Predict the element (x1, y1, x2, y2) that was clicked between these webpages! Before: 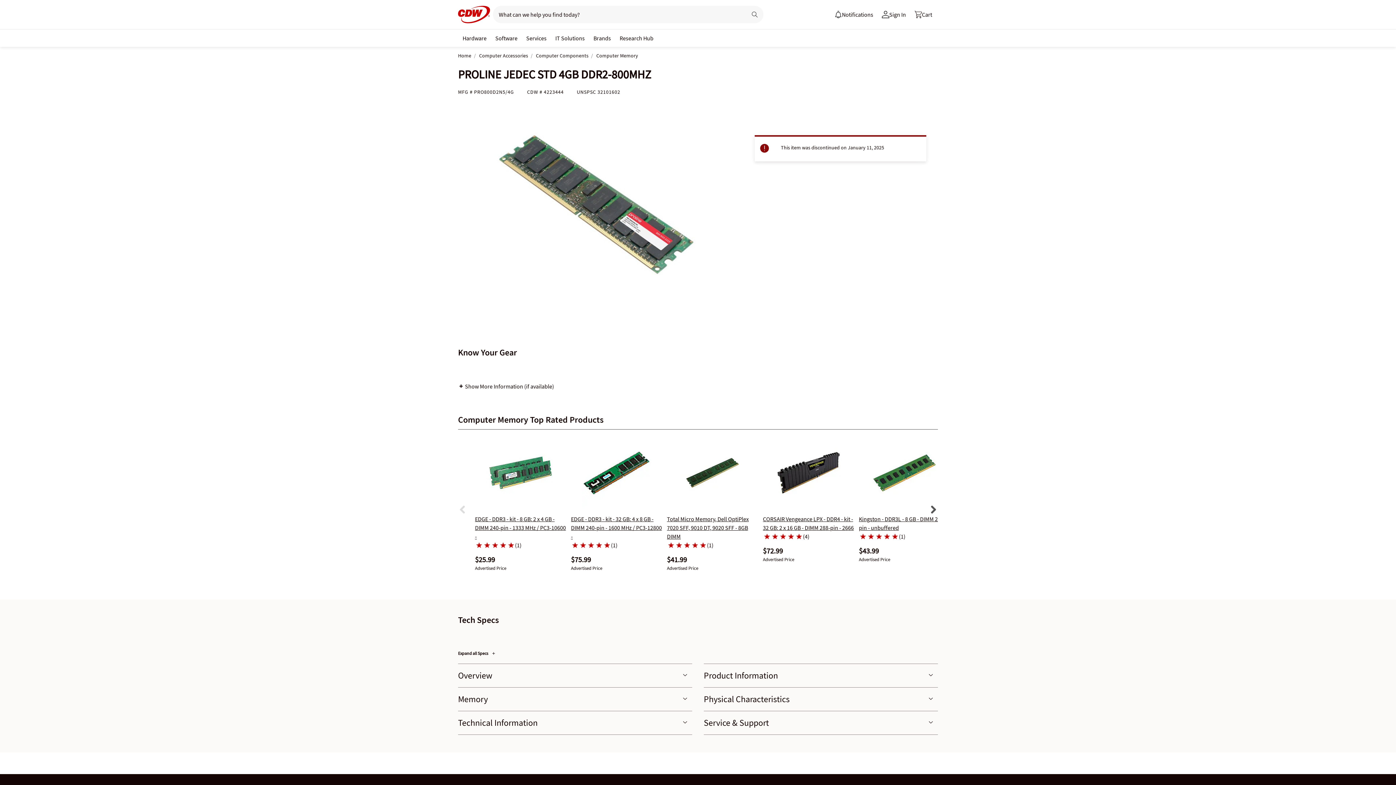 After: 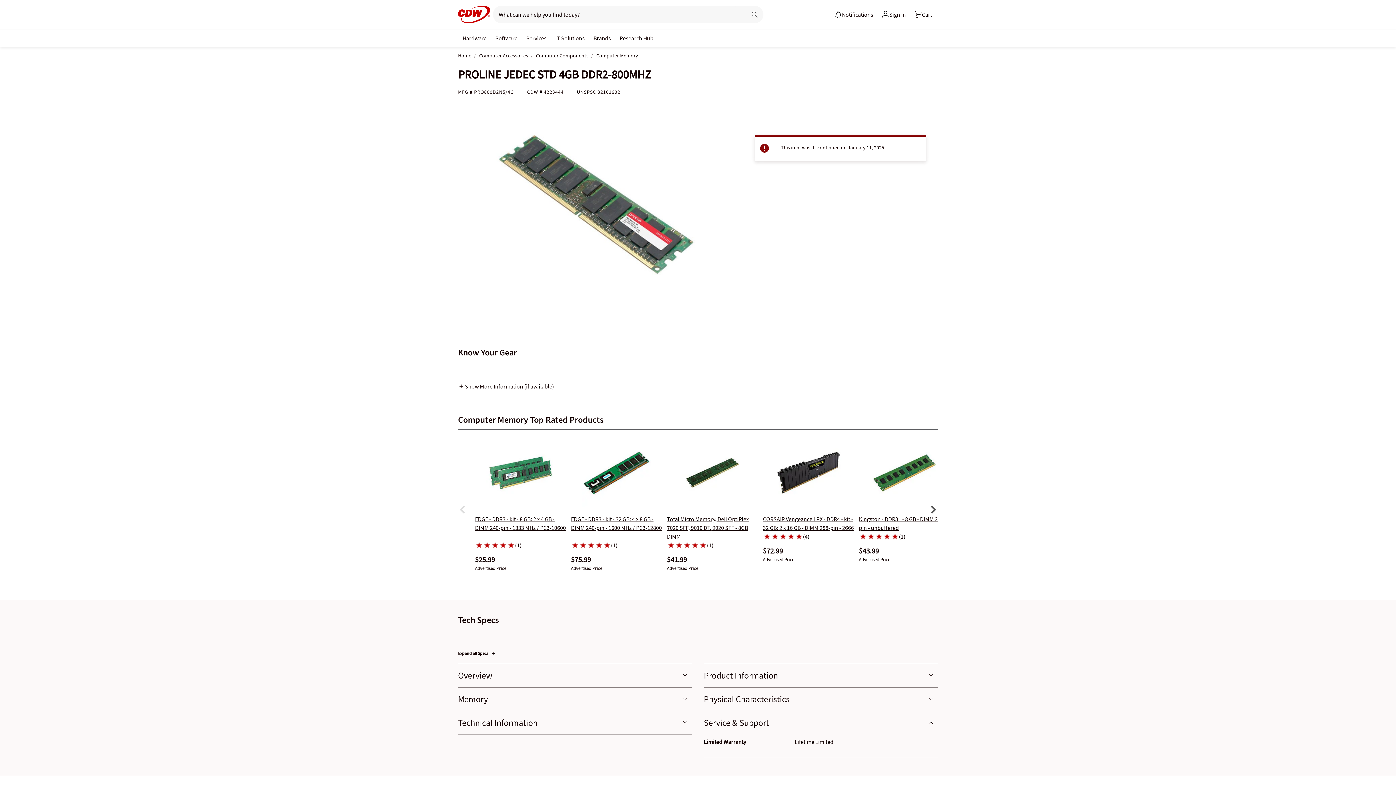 Action: bbox: (704, 711, 938, 734) label: Service & Support